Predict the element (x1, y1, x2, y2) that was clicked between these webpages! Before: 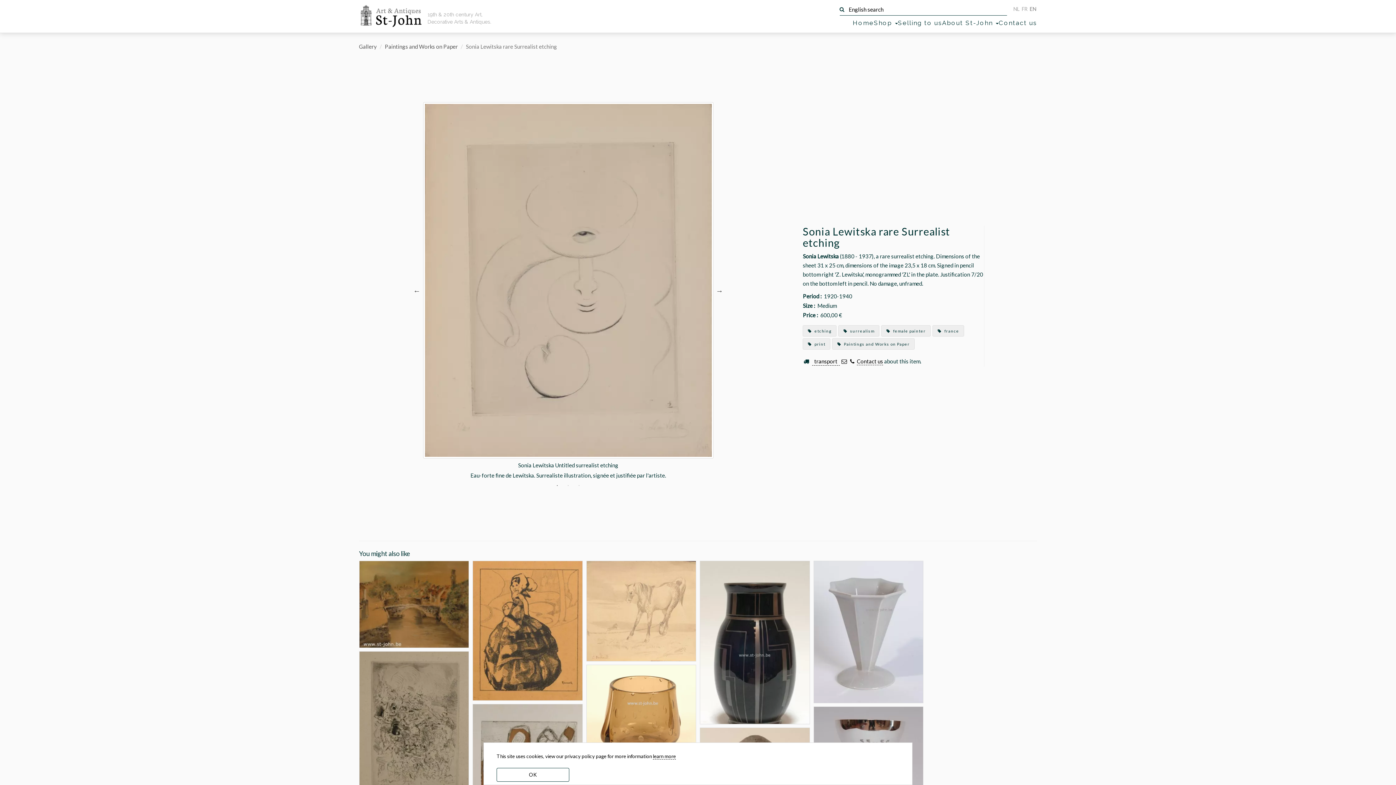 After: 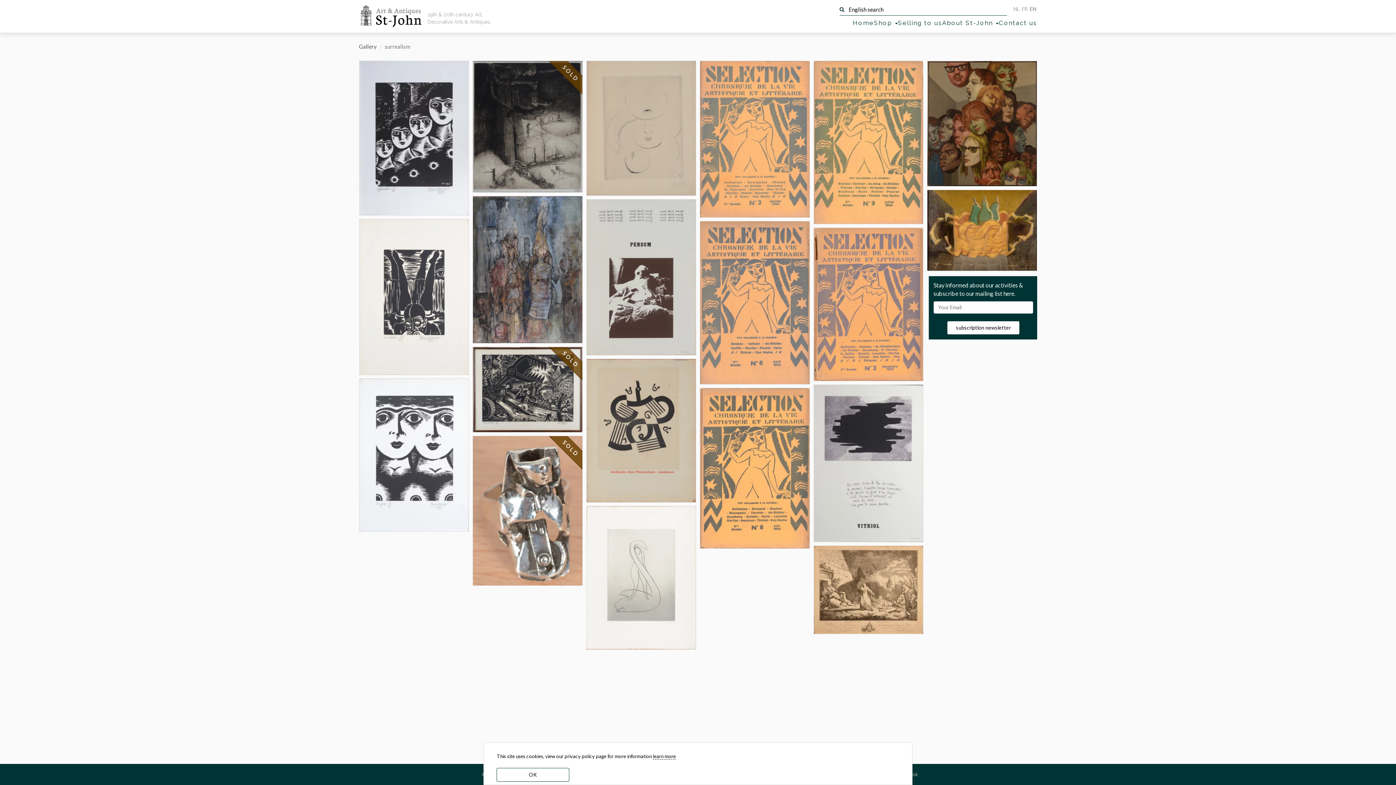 Action: bbox: (843, 328, 874, 333) label:  surrealism